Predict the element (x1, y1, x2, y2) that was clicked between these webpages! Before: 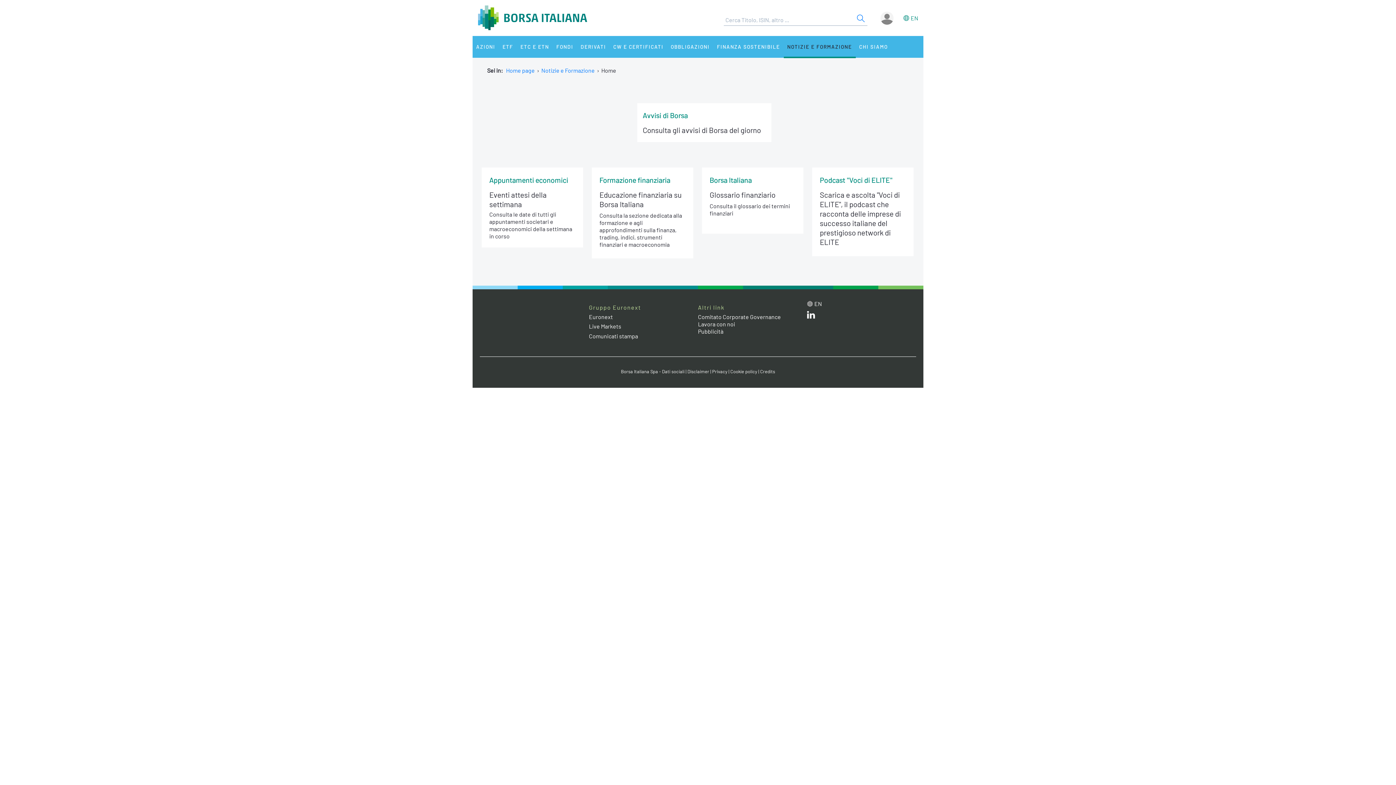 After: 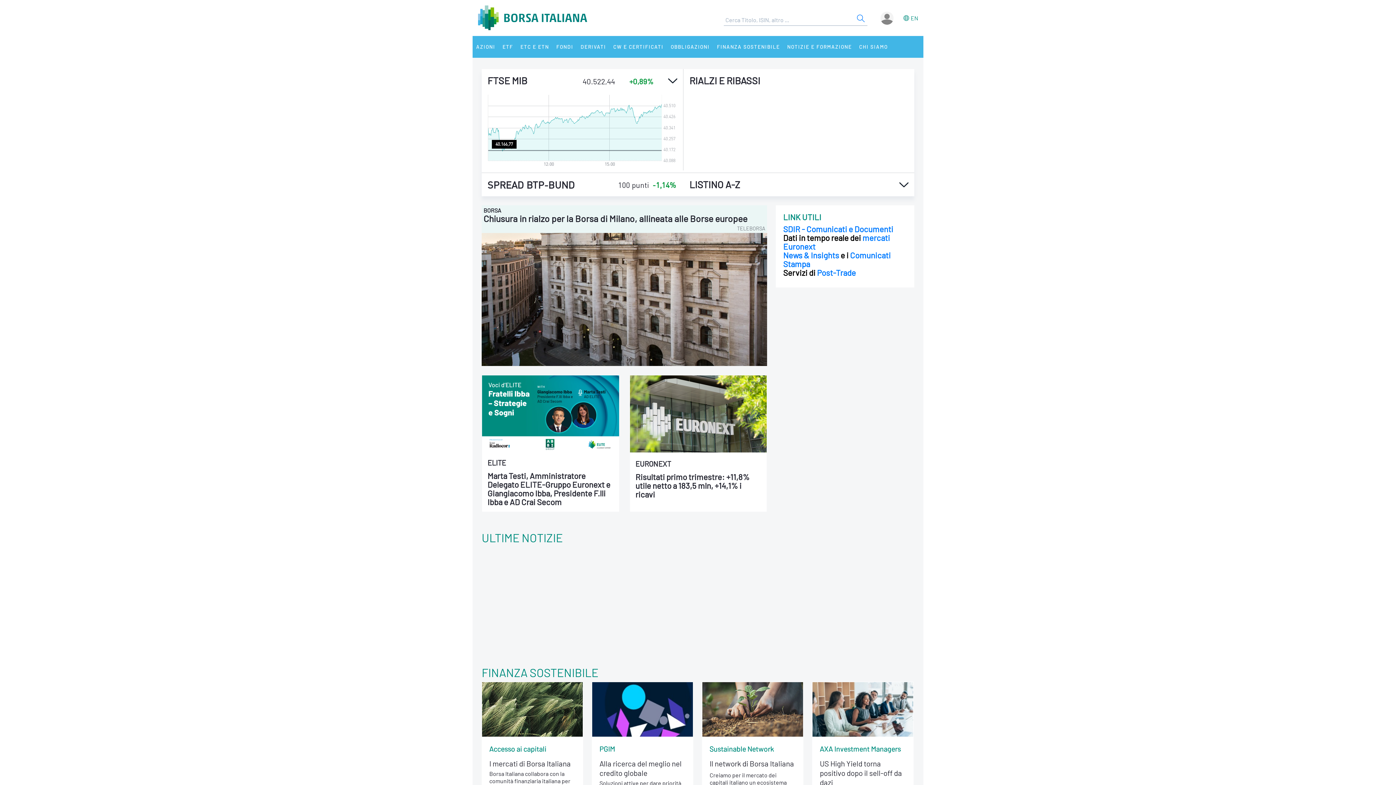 Action: bbox: (478, 5, 587, 28)